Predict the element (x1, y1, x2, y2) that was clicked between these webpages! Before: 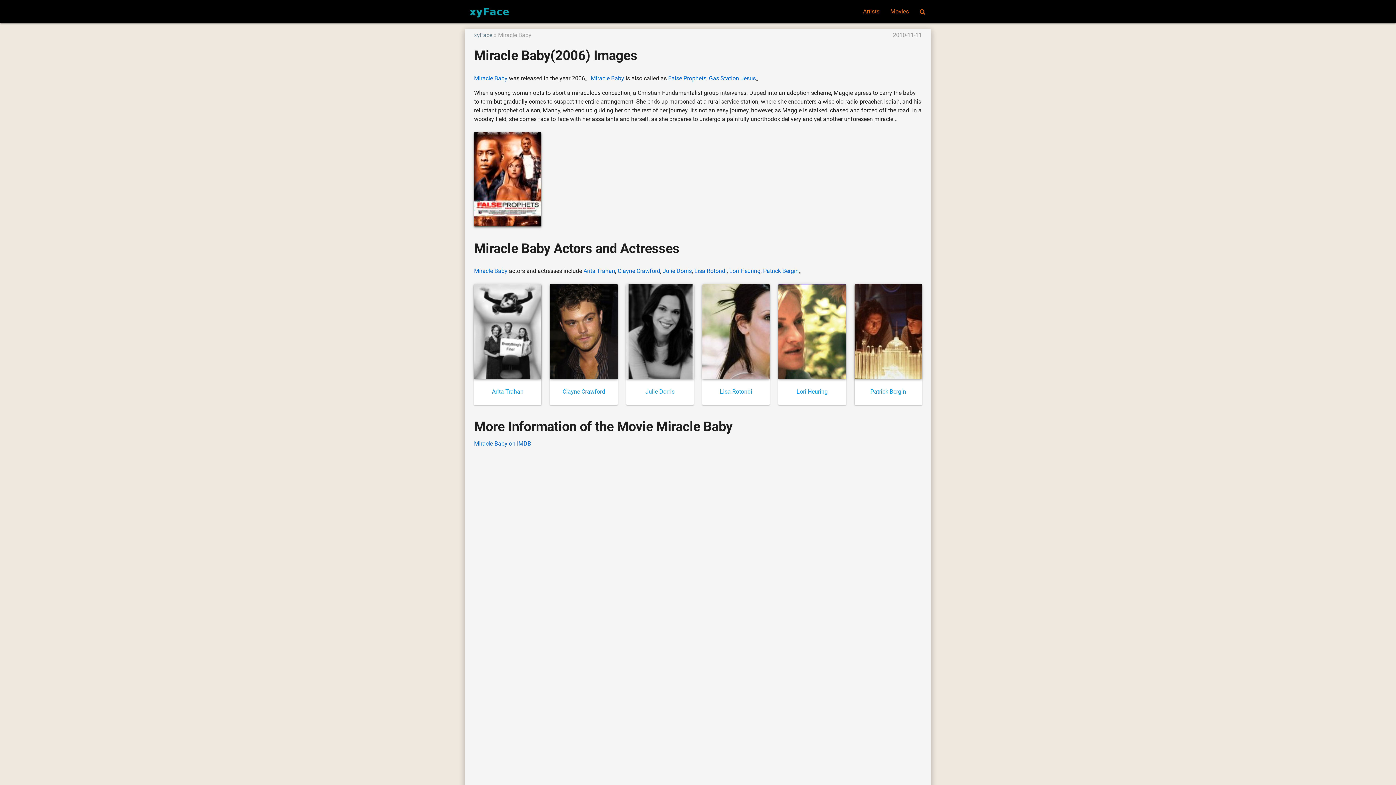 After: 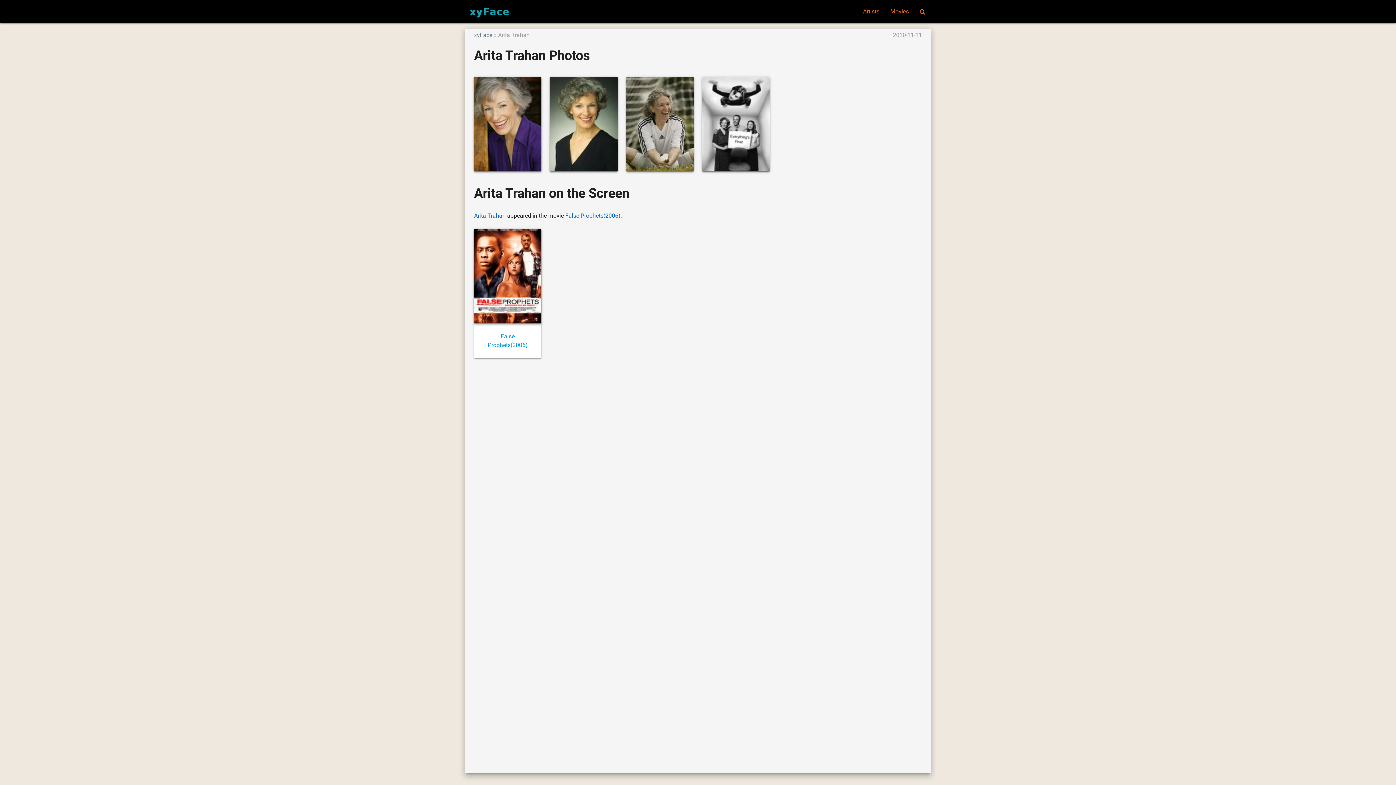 Action: bbox: (474, 284, 541, 378)